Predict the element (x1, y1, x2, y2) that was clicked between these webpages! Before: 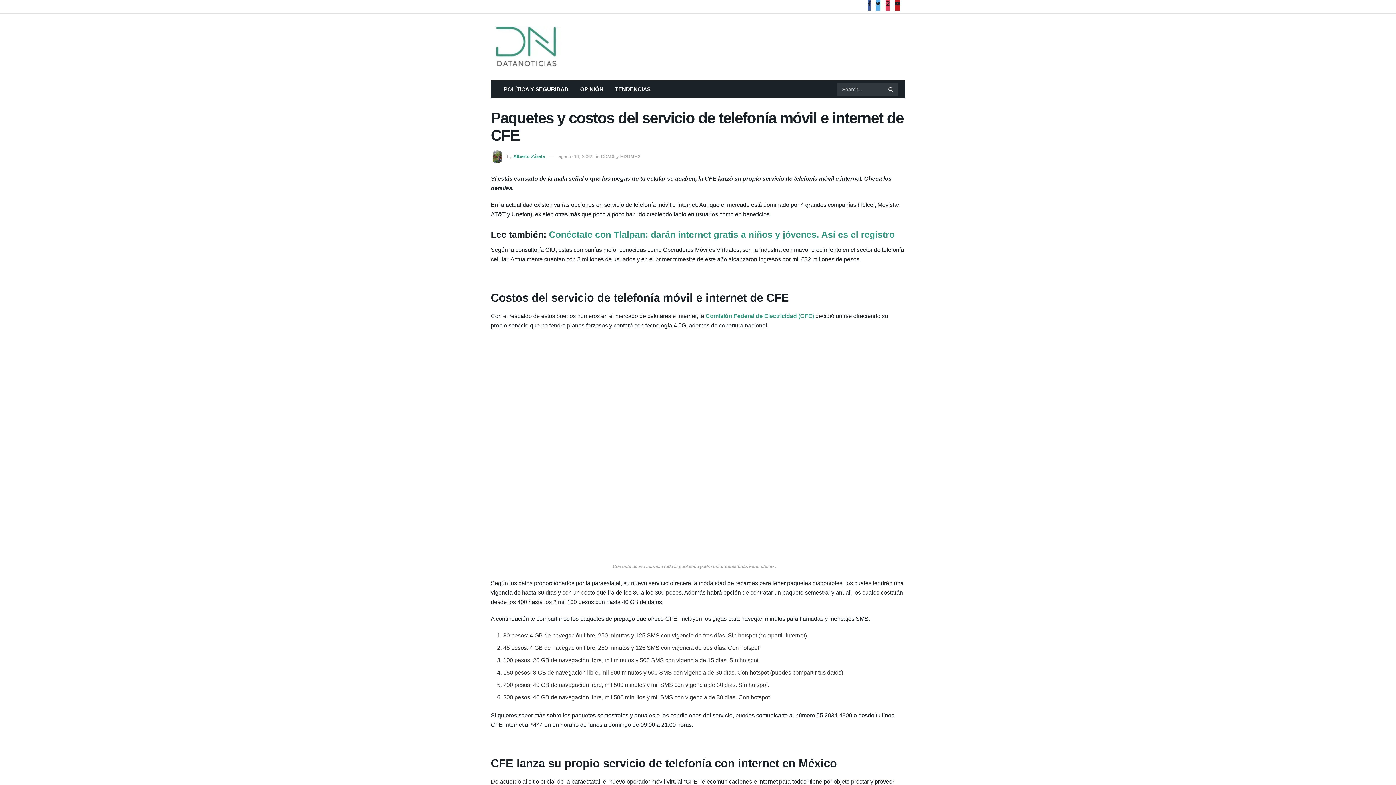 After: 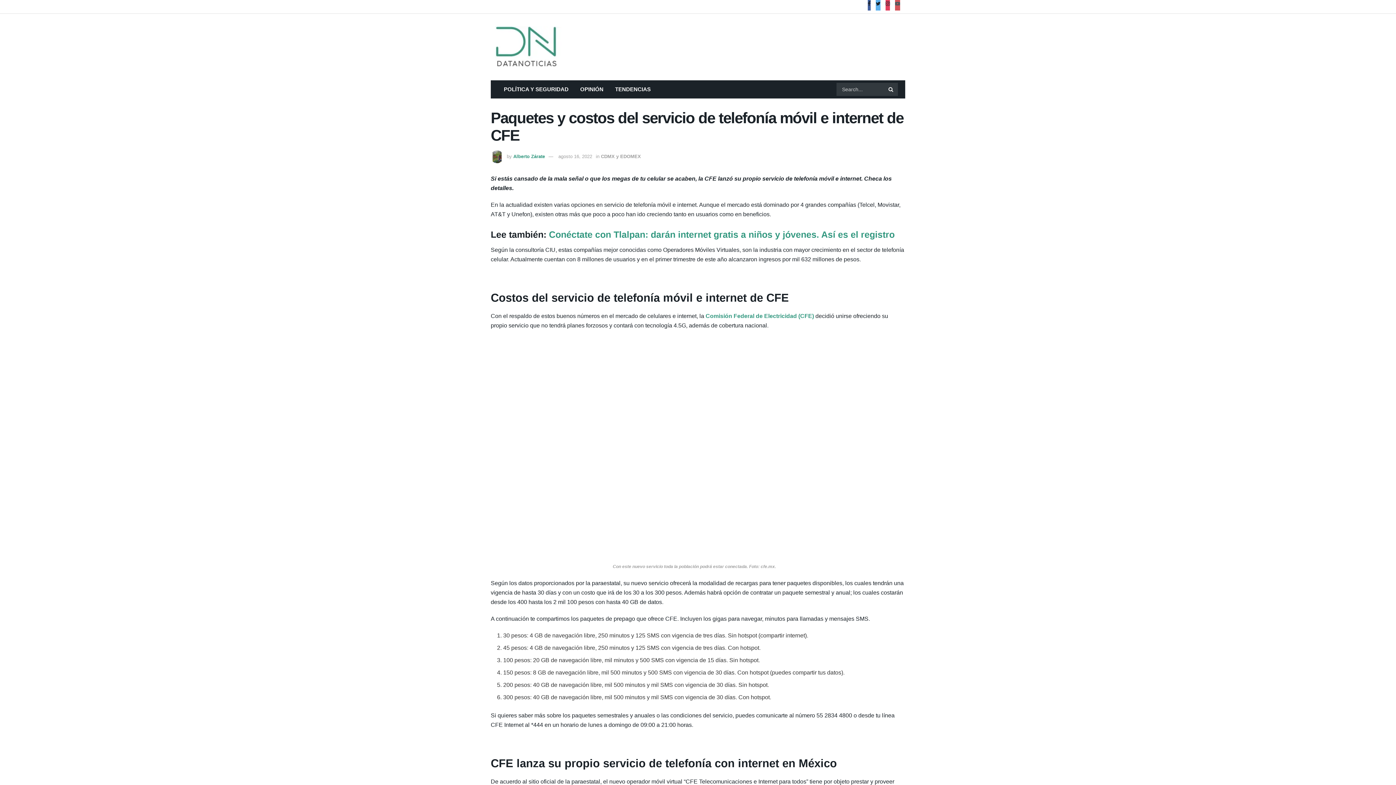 Action: bbox: (895, -2, 900, 10)